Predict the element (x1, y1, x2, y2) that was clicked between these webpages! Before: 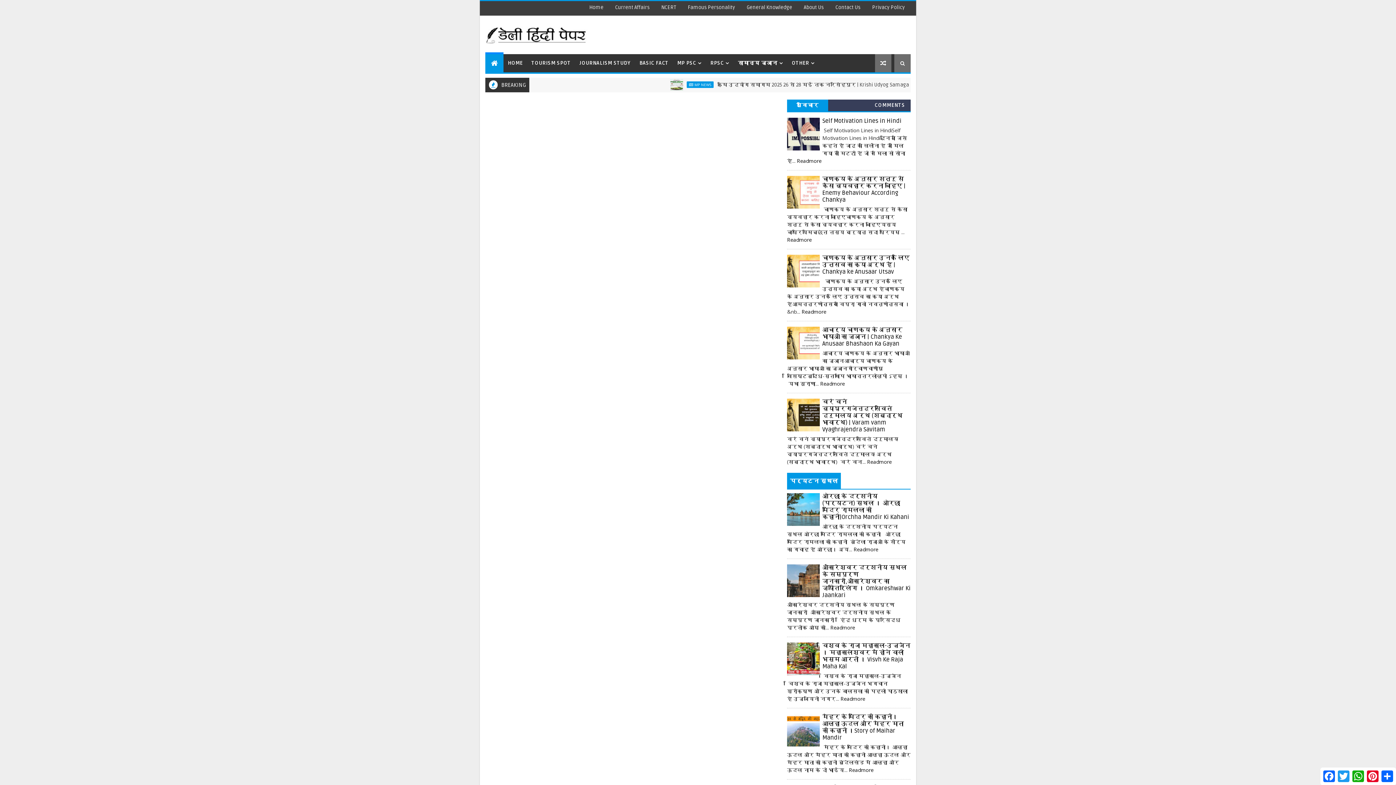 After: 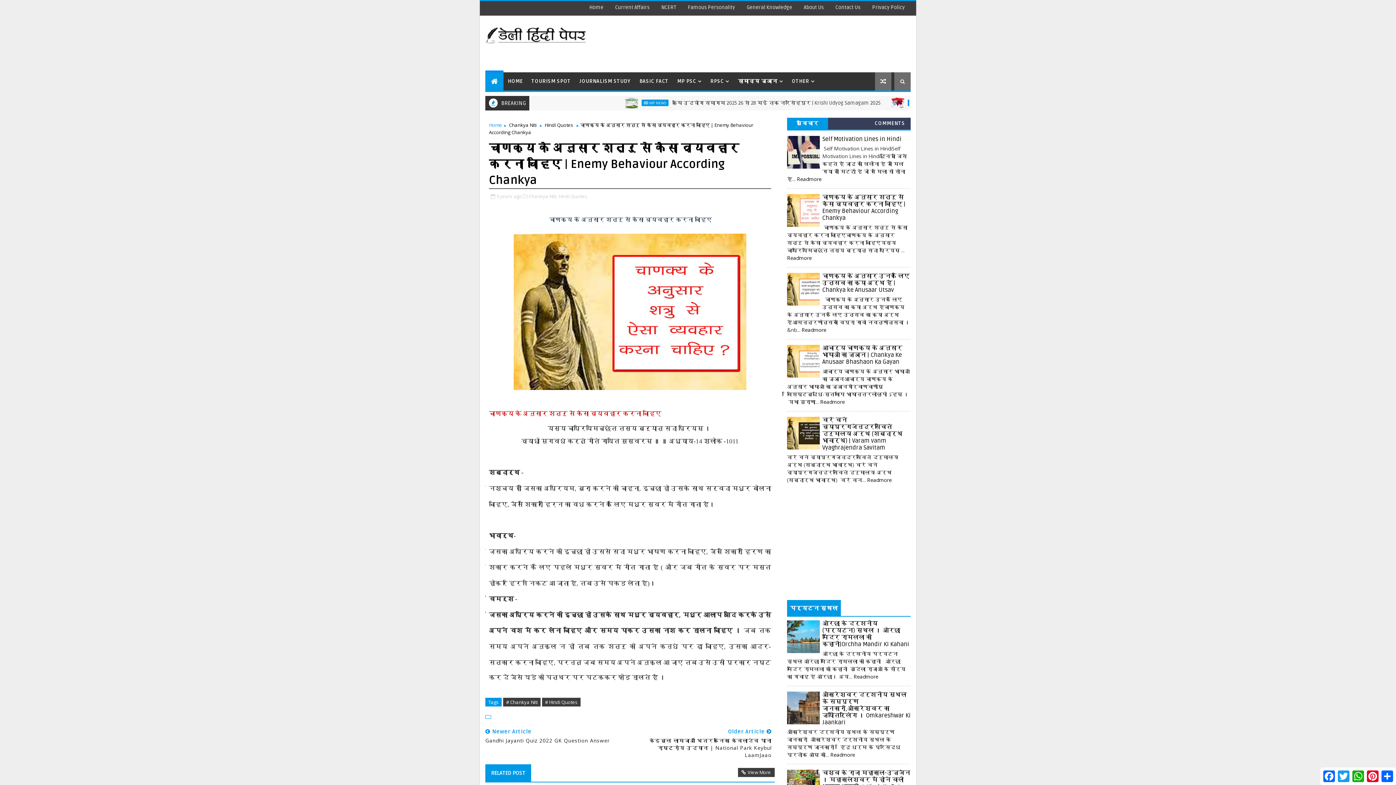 Action: bbox: (822, 175, 905, 203) label: चाणक्य के अनुसार शत्रु से कैसा व्यवहार करना चाहिए | Enemy Behaviour According Chankya